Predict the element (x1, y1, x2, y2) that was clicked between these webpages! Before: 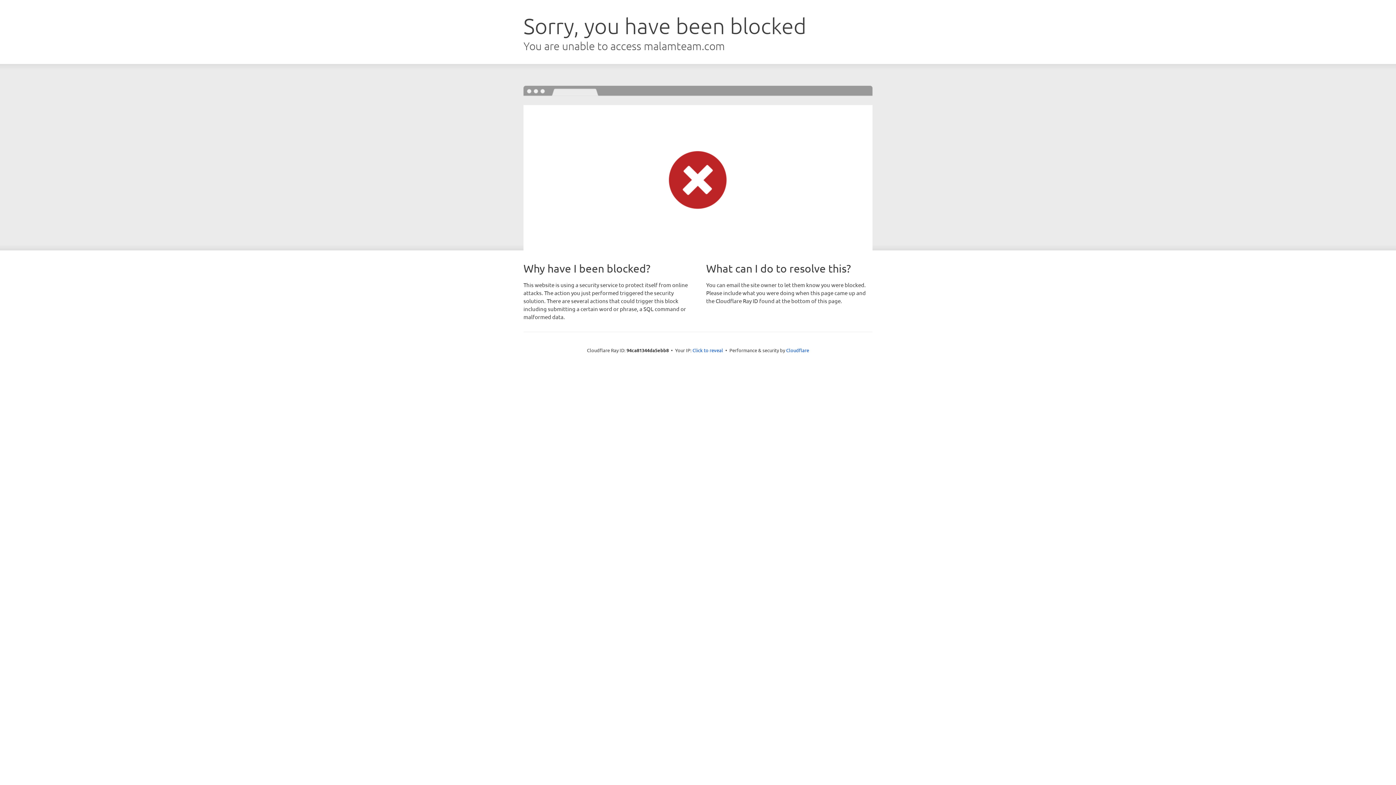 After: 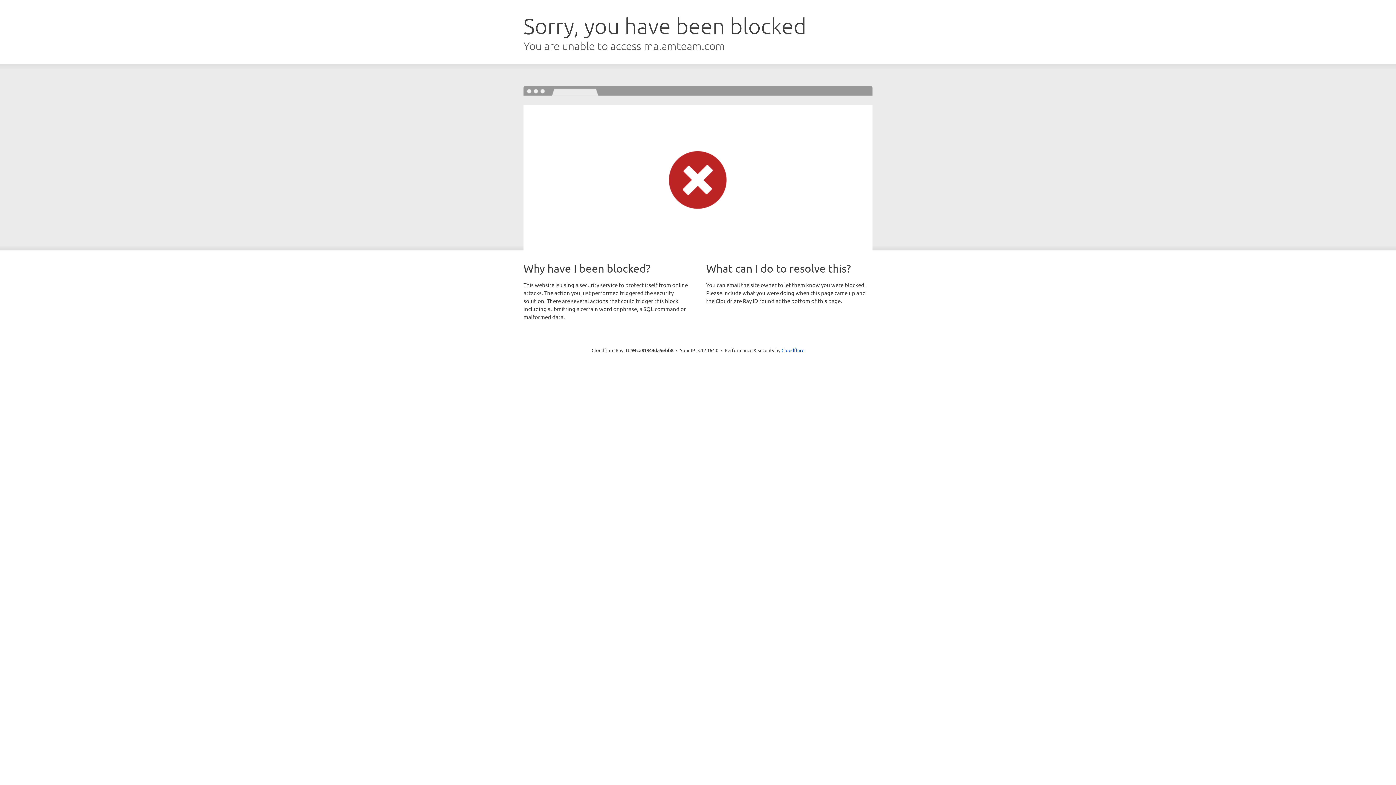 Action: label: Click to reveal bbox: (692, 346, 723, 353)